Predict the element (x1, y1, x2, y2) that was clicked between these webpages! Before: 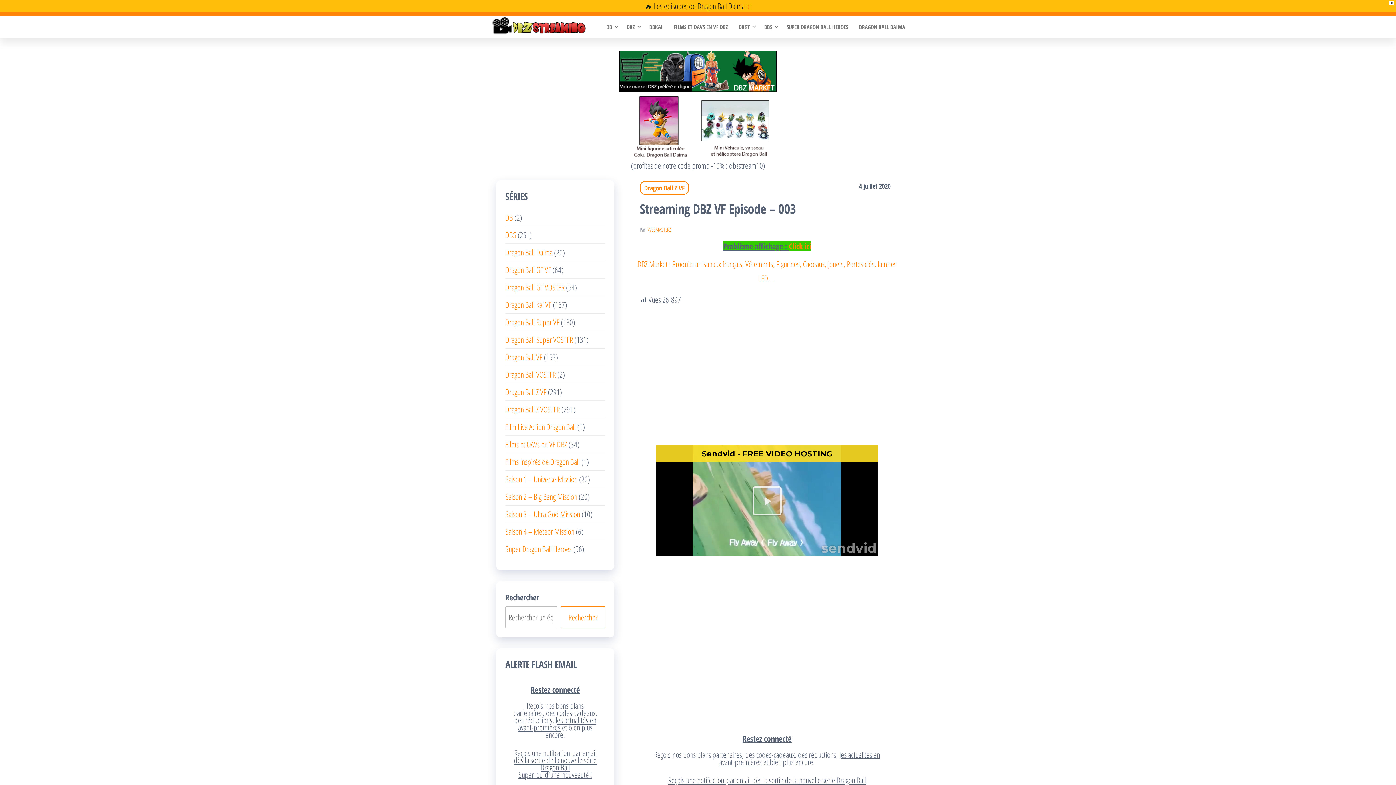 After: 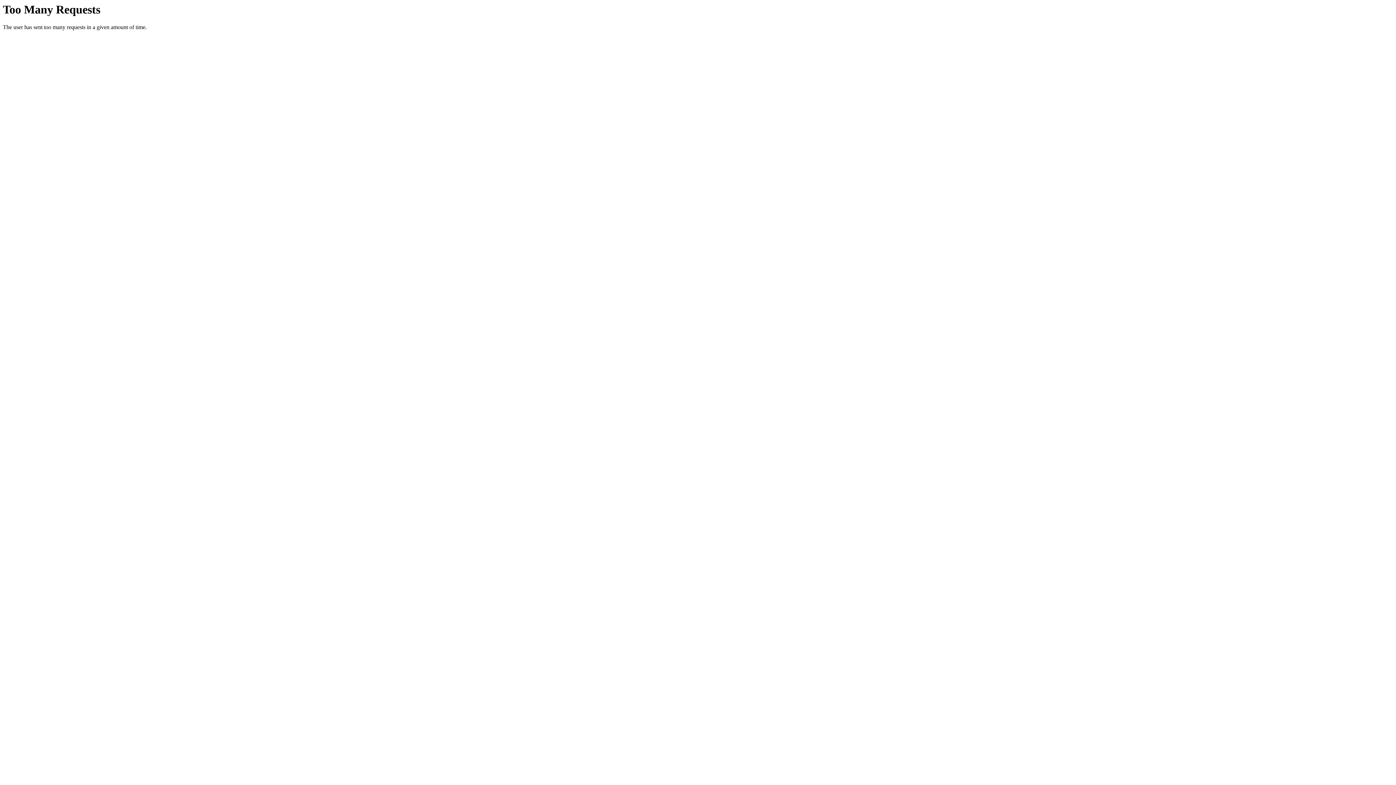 Action: bbox: (619, 98, 776, 109)